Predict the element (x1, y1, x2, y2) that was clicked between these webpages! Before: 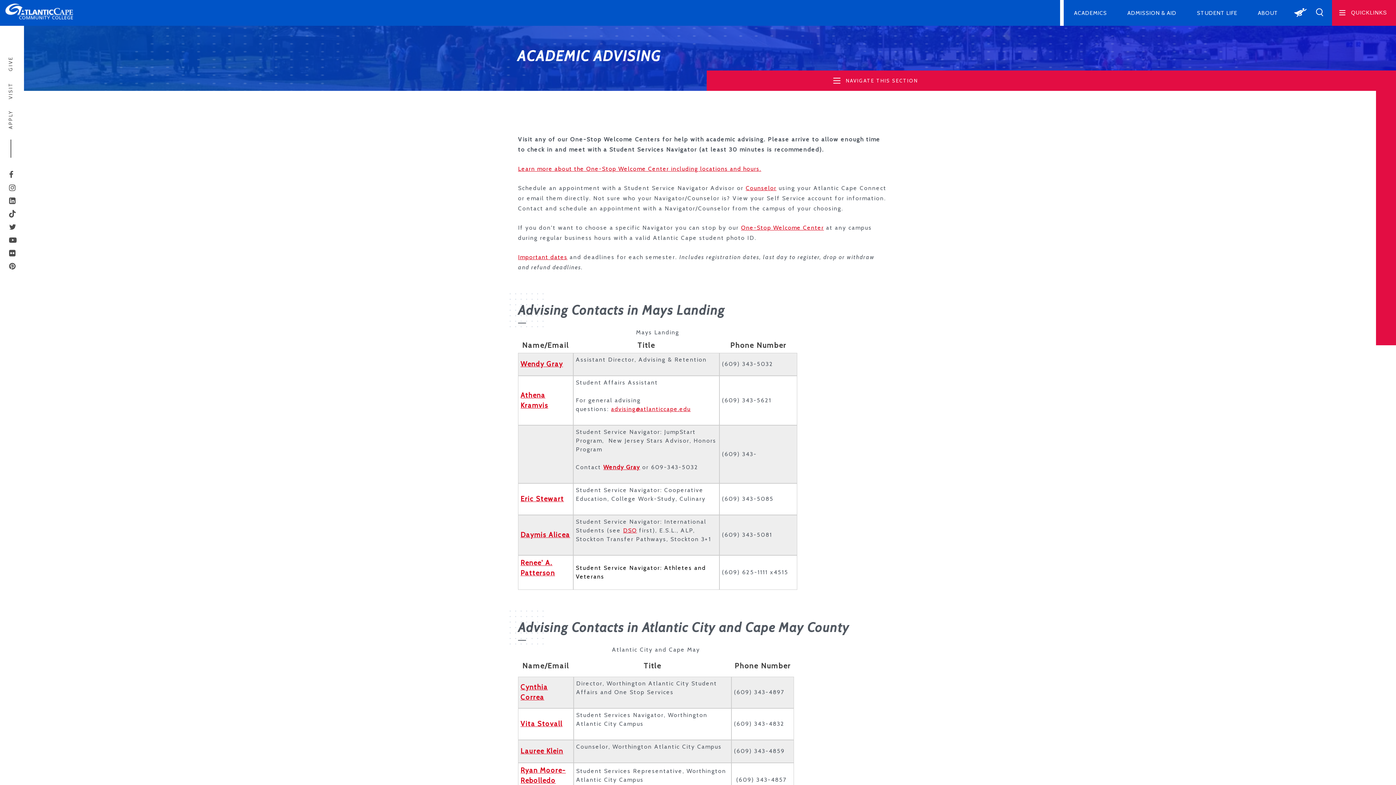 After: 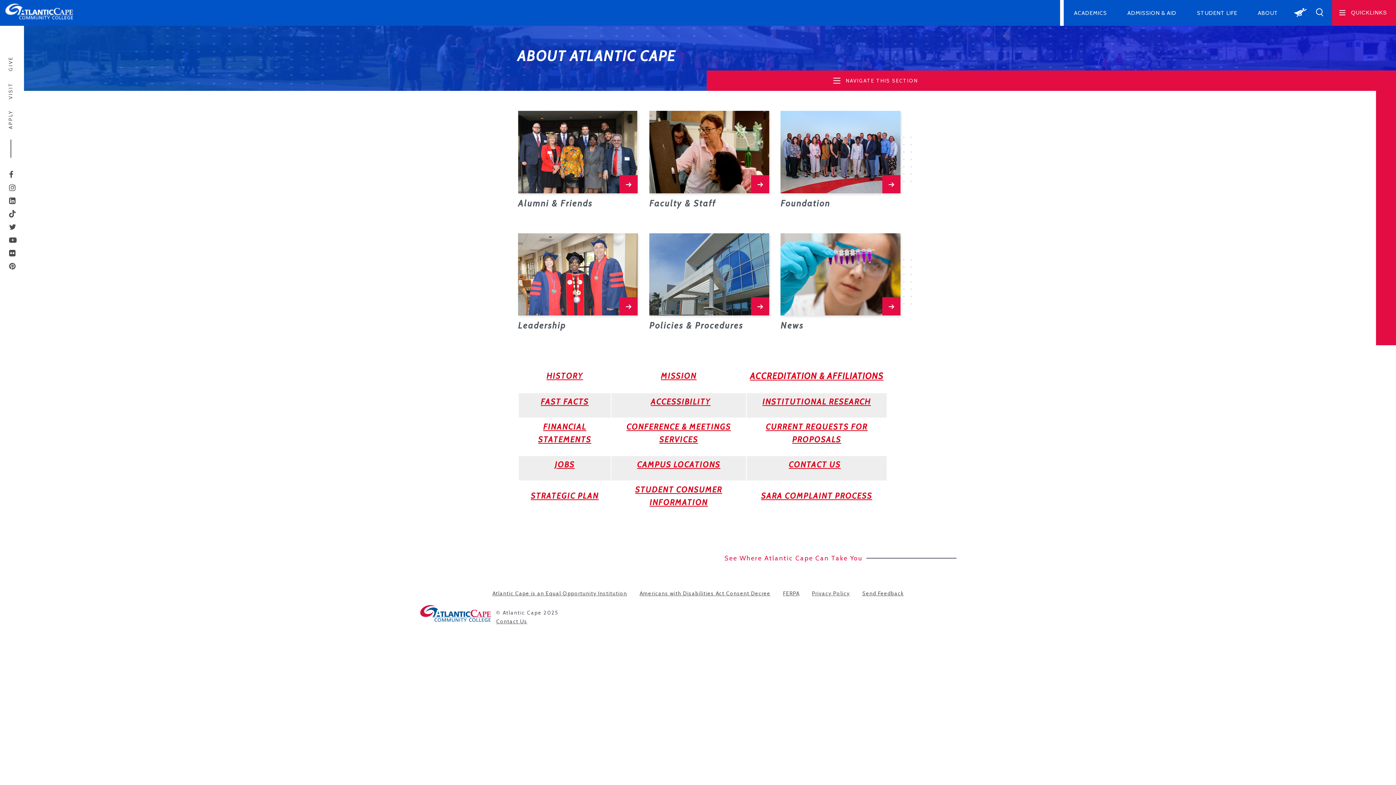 Action: bbox: (1249, 0, 1287, 25) label: ABOUT